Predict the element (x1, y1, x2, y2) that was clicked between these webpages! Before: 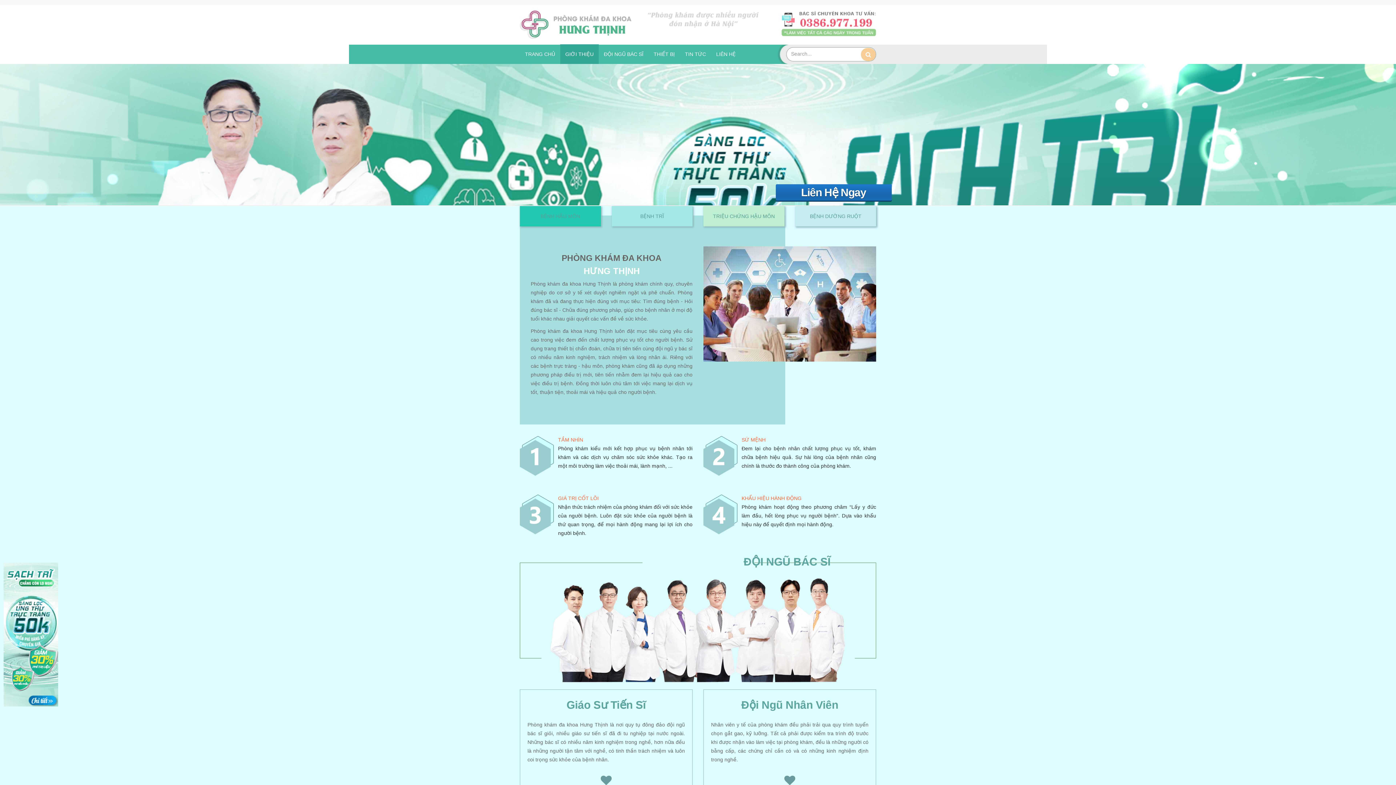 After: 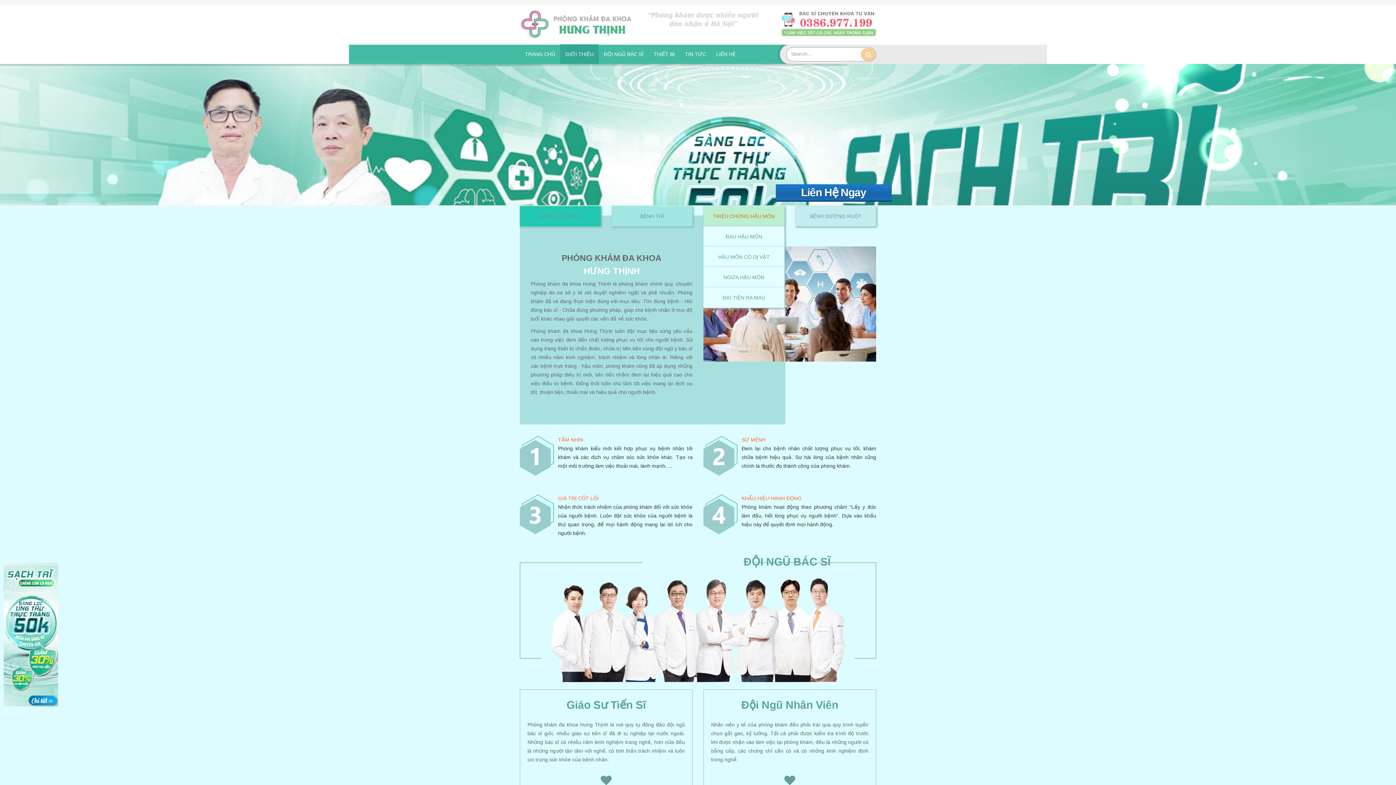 Action: label: TRIỆU CHỨNG HẬU MÔN bbox: (703, 206, 784, 226)